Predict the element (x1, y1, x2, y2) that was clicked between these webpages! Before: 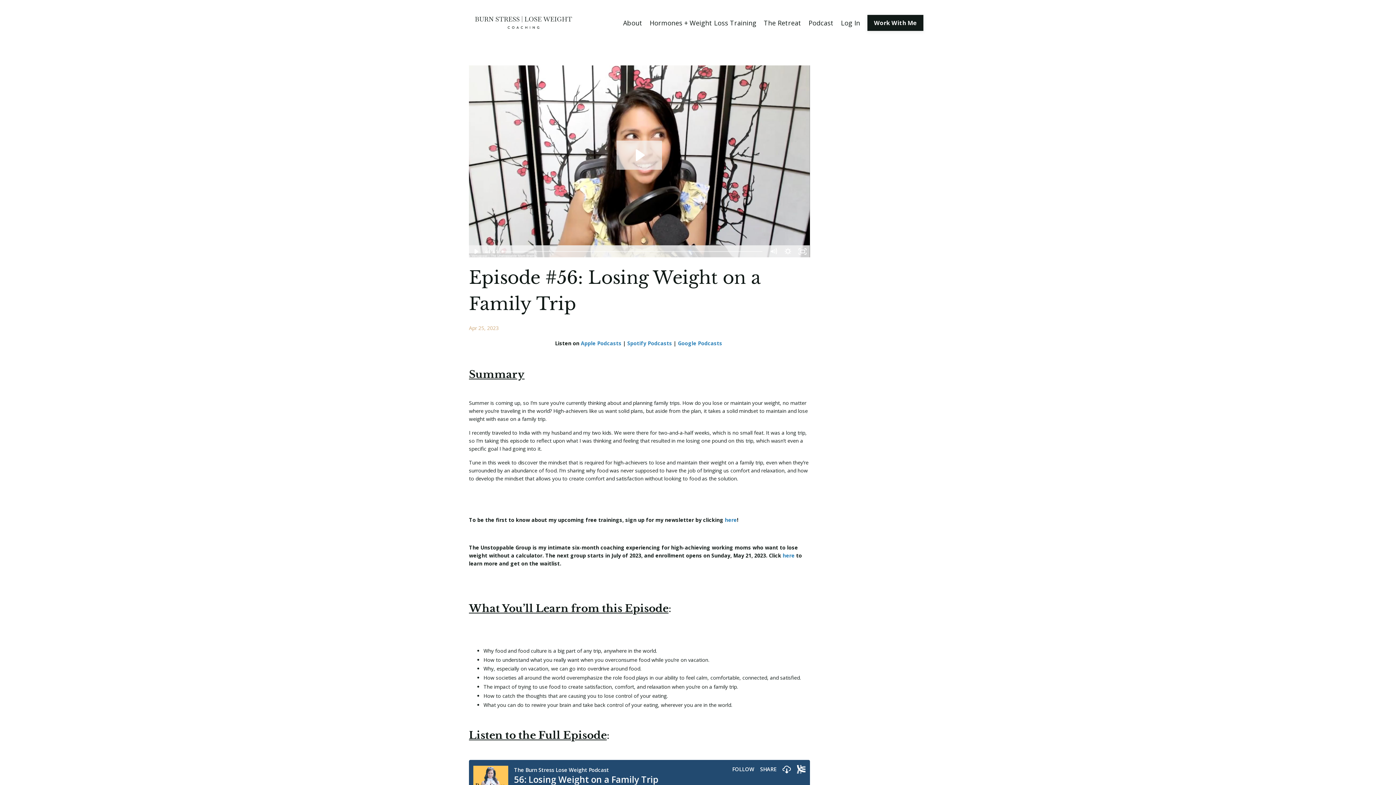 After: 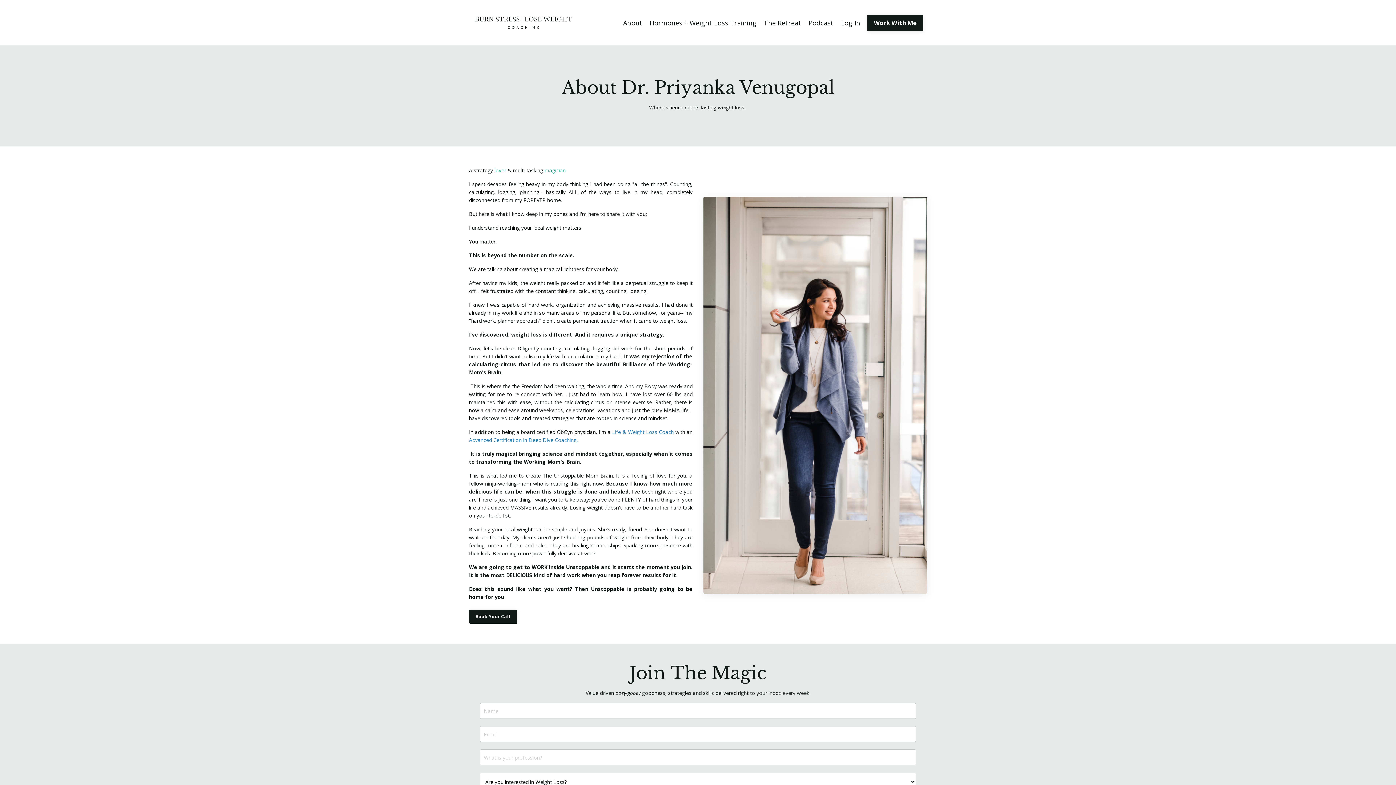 Action: label: About bbox: (623, 17, 642, 27)